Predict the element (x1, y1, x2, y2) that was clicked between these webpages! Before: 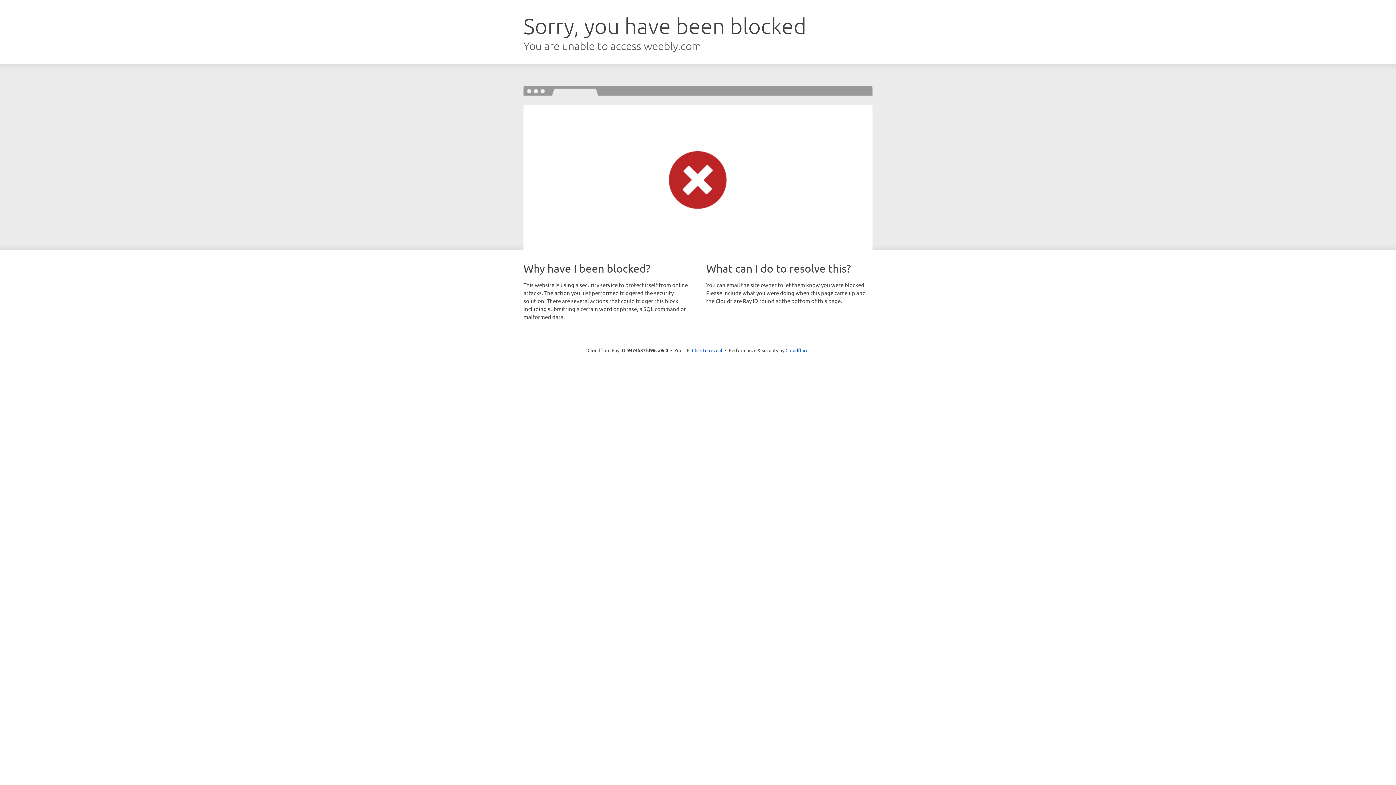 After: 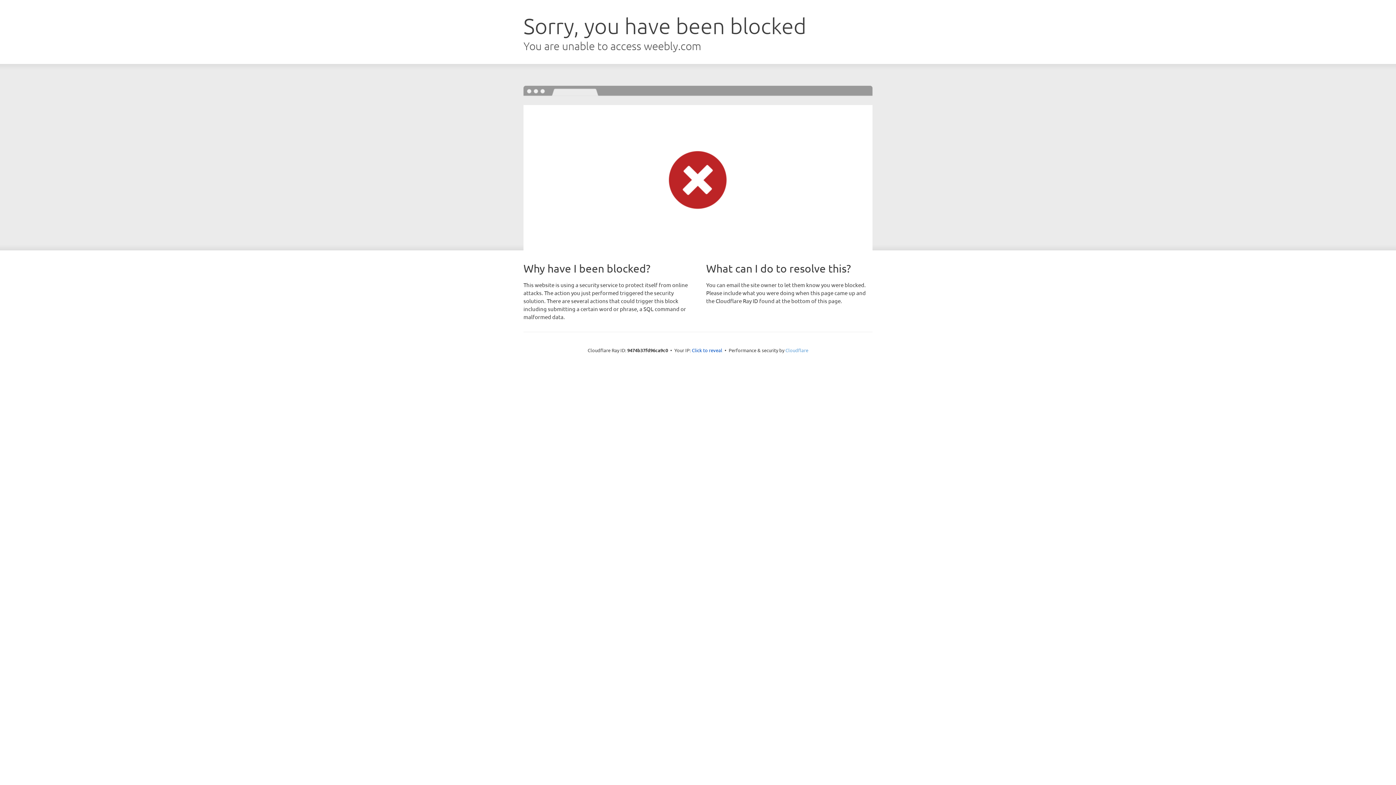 Action: label: Cloudflare bbox: (785, 347, 808, 353)